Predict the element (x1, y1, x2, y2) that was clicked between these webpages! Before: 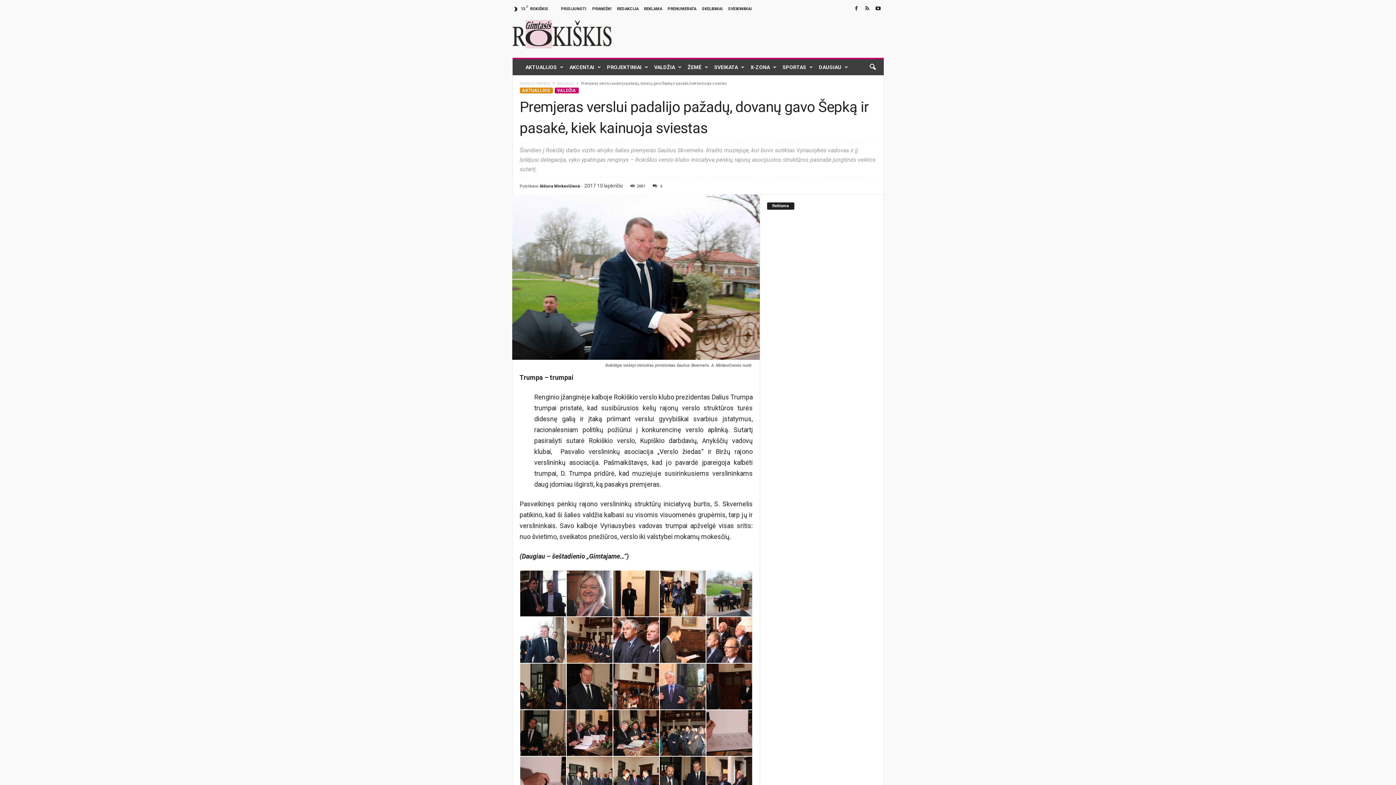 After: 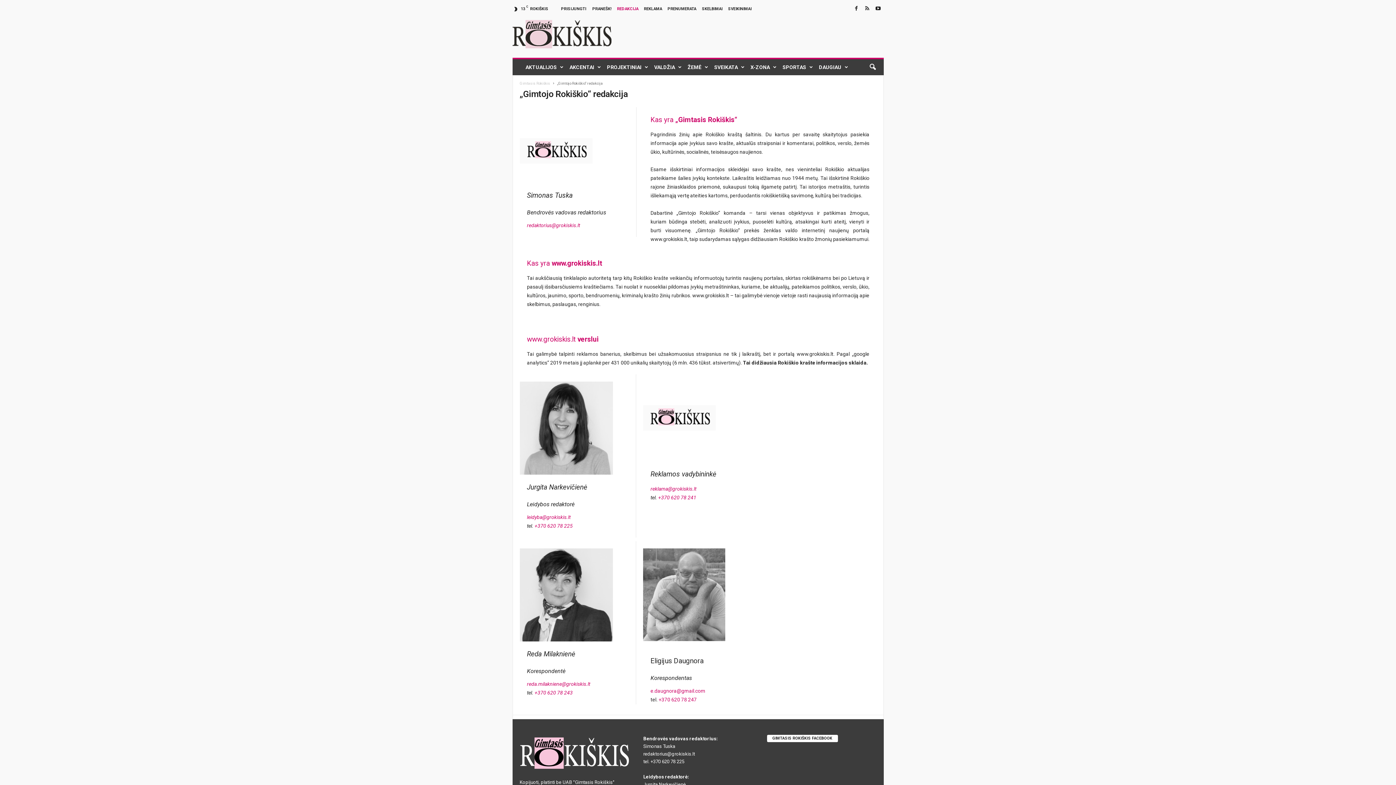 Action: label: REDAKCIJA bbox: (617, 6, 638, 11)